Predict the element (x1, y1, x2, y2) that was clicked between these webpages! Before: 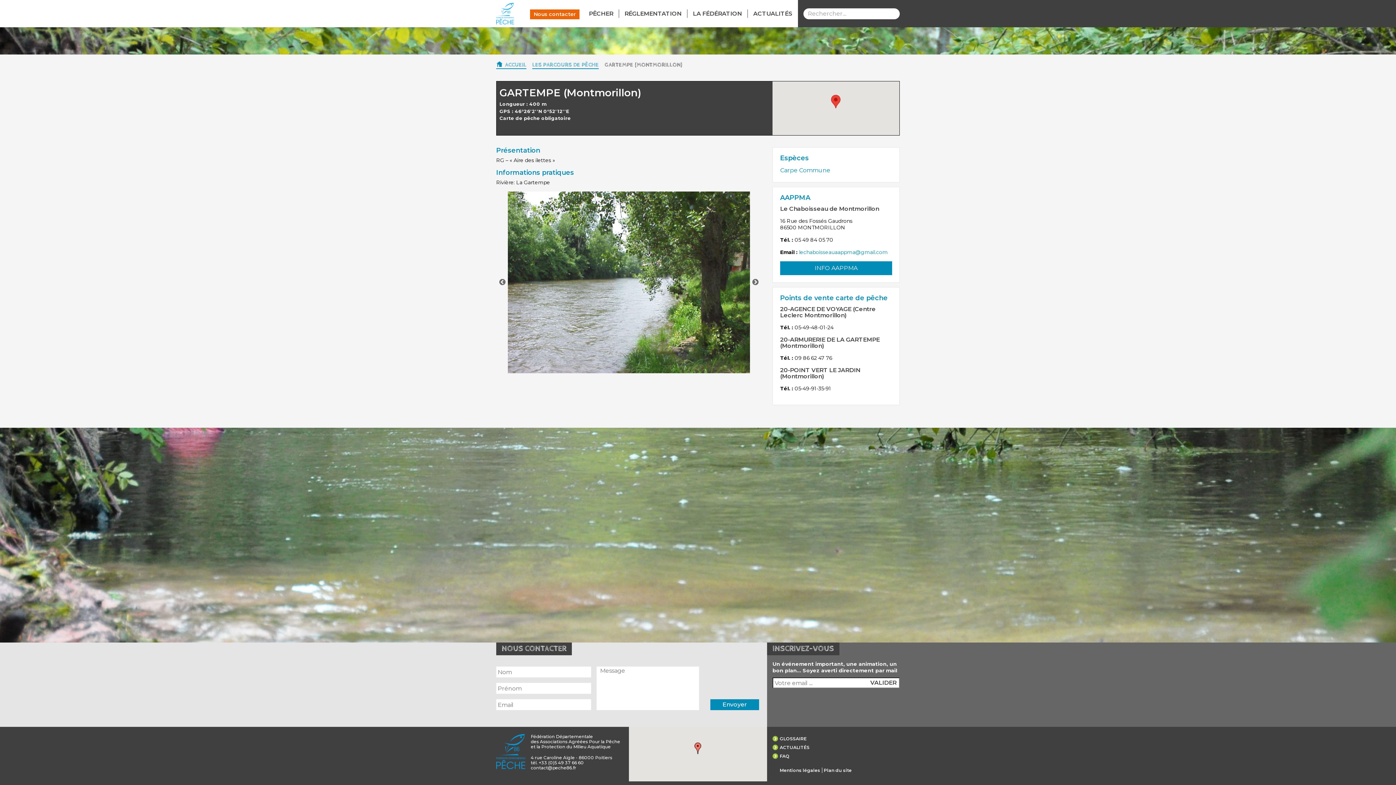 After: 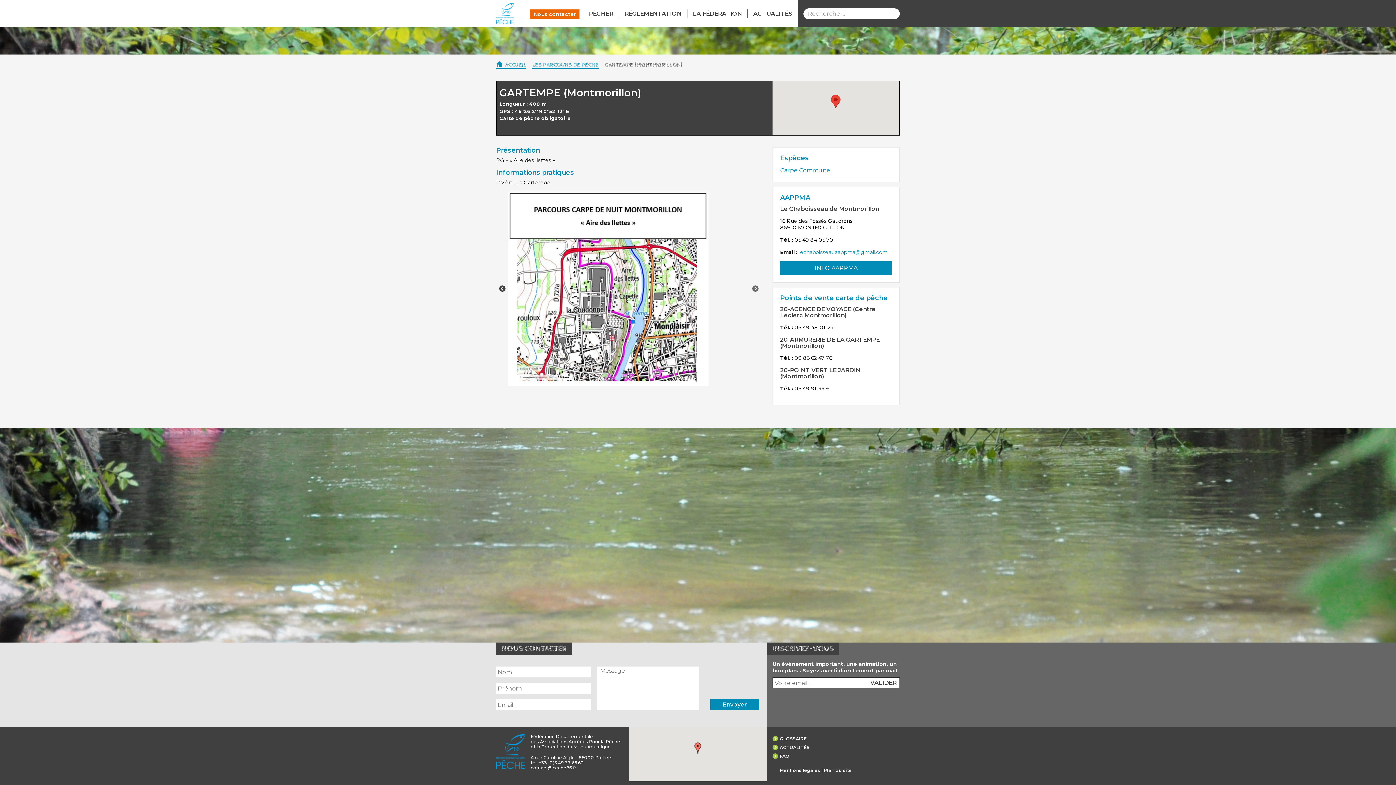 Action: label: Previous bbox: (498, 278, 506, 286)